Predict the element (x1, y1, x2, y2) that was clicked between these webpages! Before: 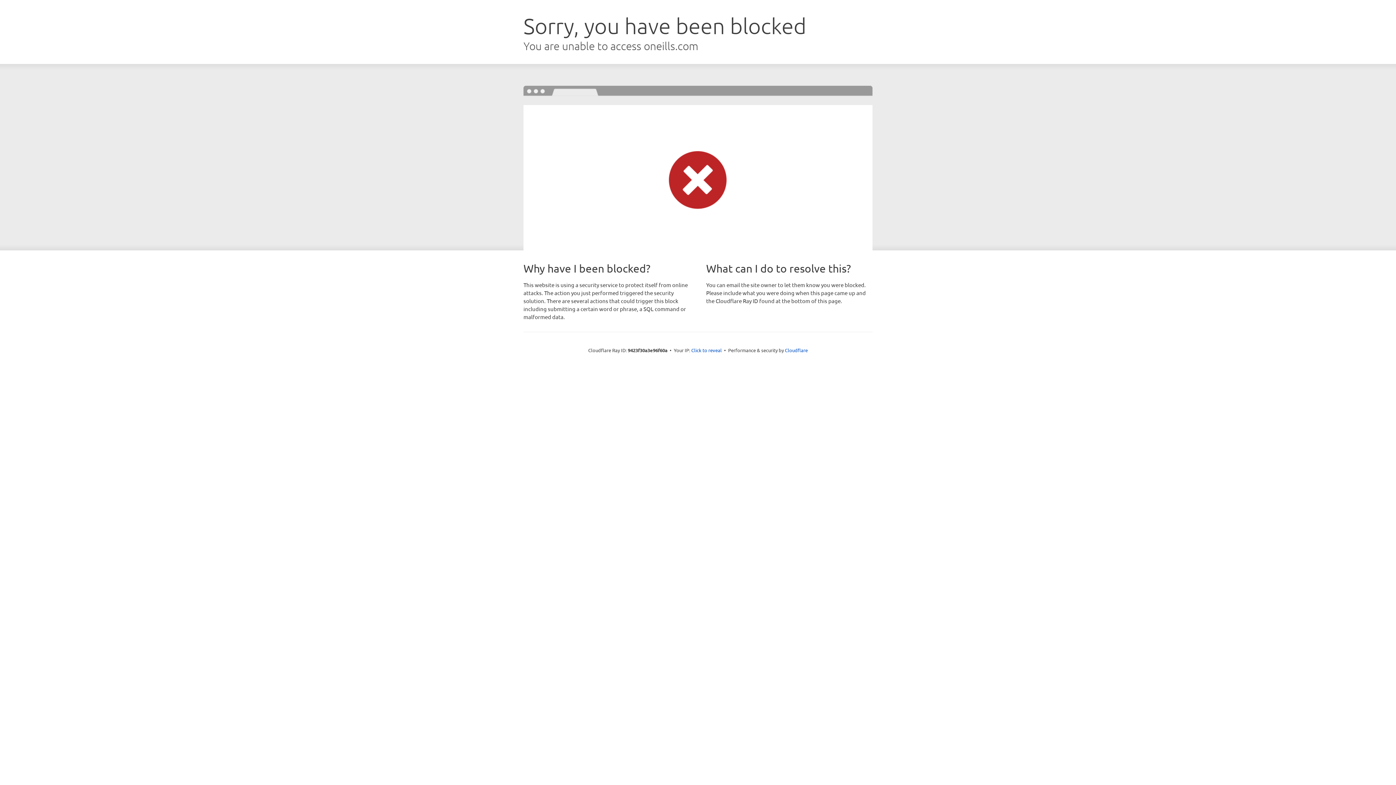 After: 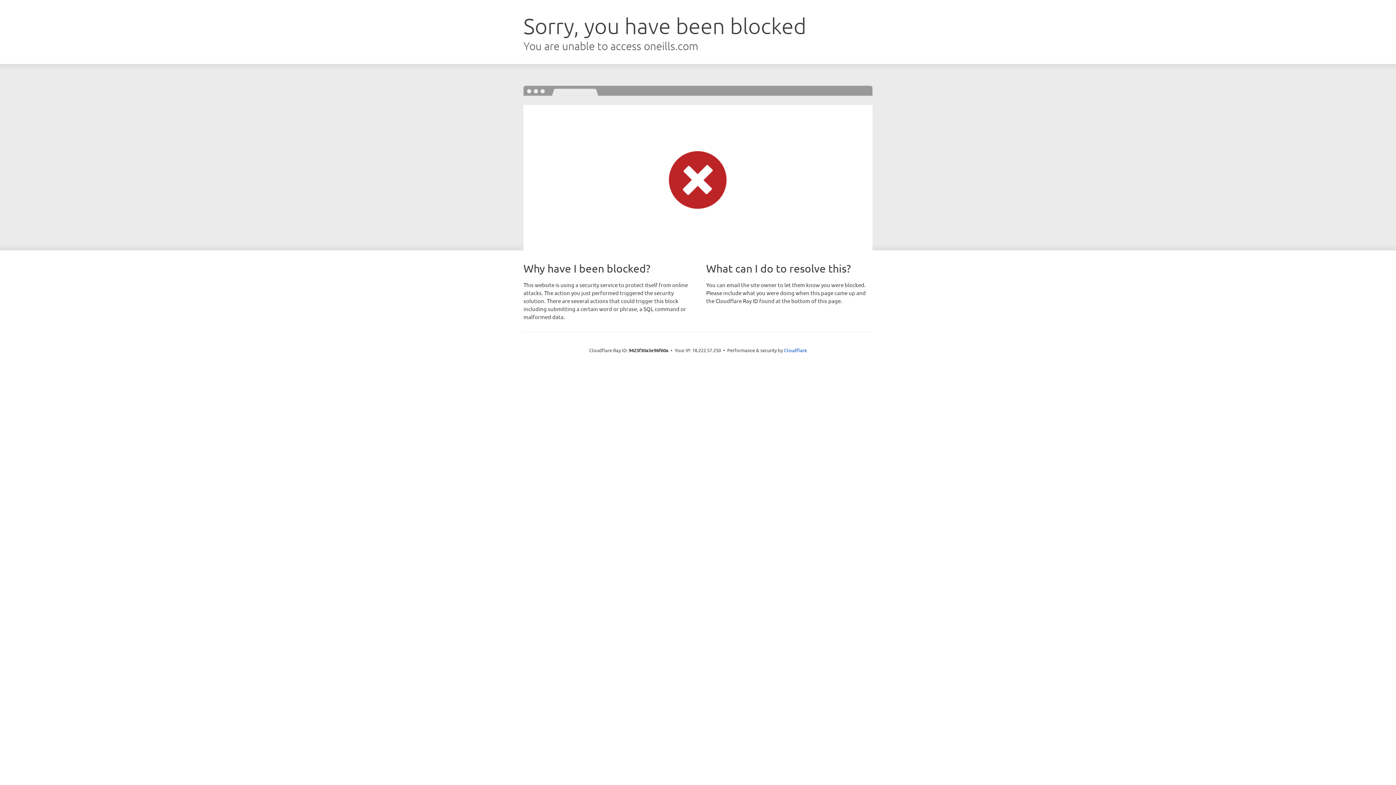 Action: label: Click to reveal bbox: (691, 346, 722, 353)